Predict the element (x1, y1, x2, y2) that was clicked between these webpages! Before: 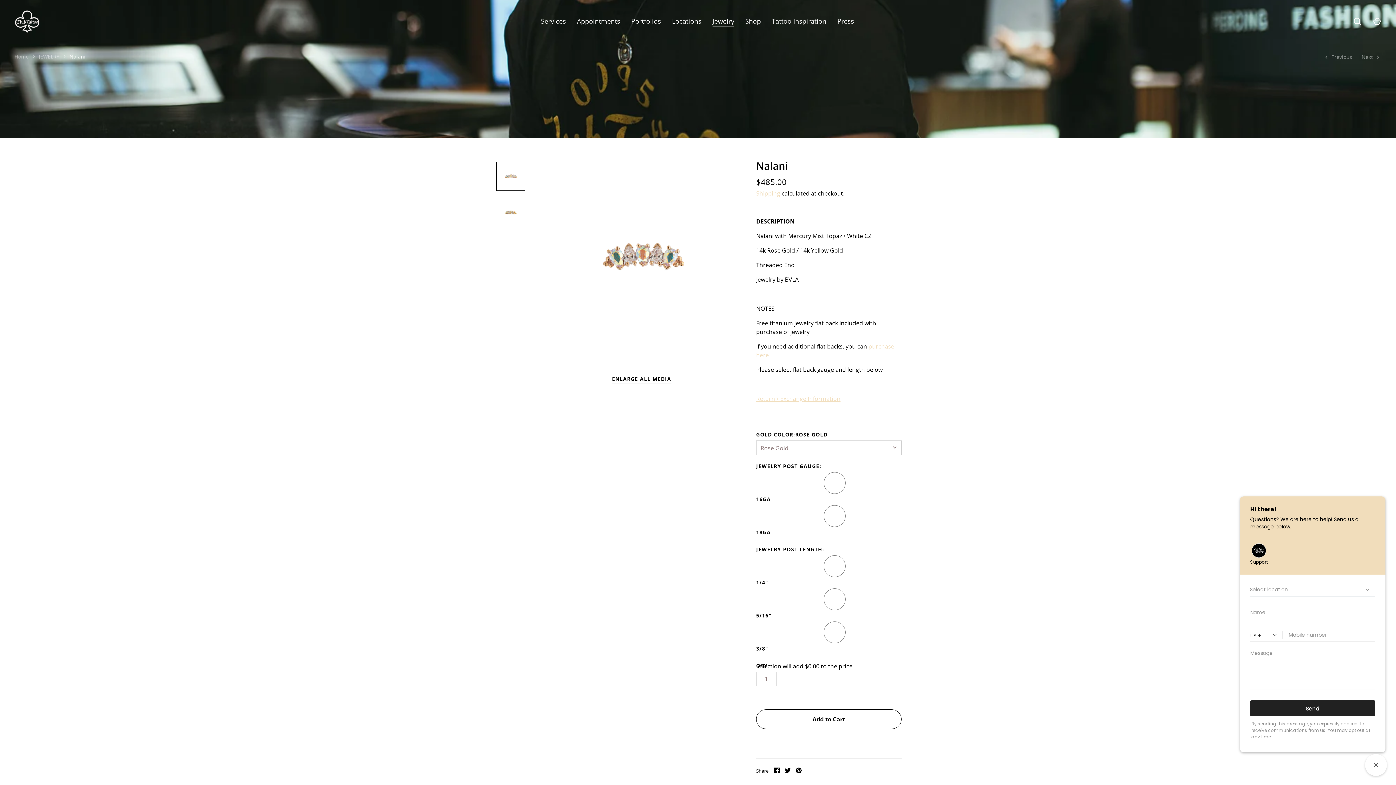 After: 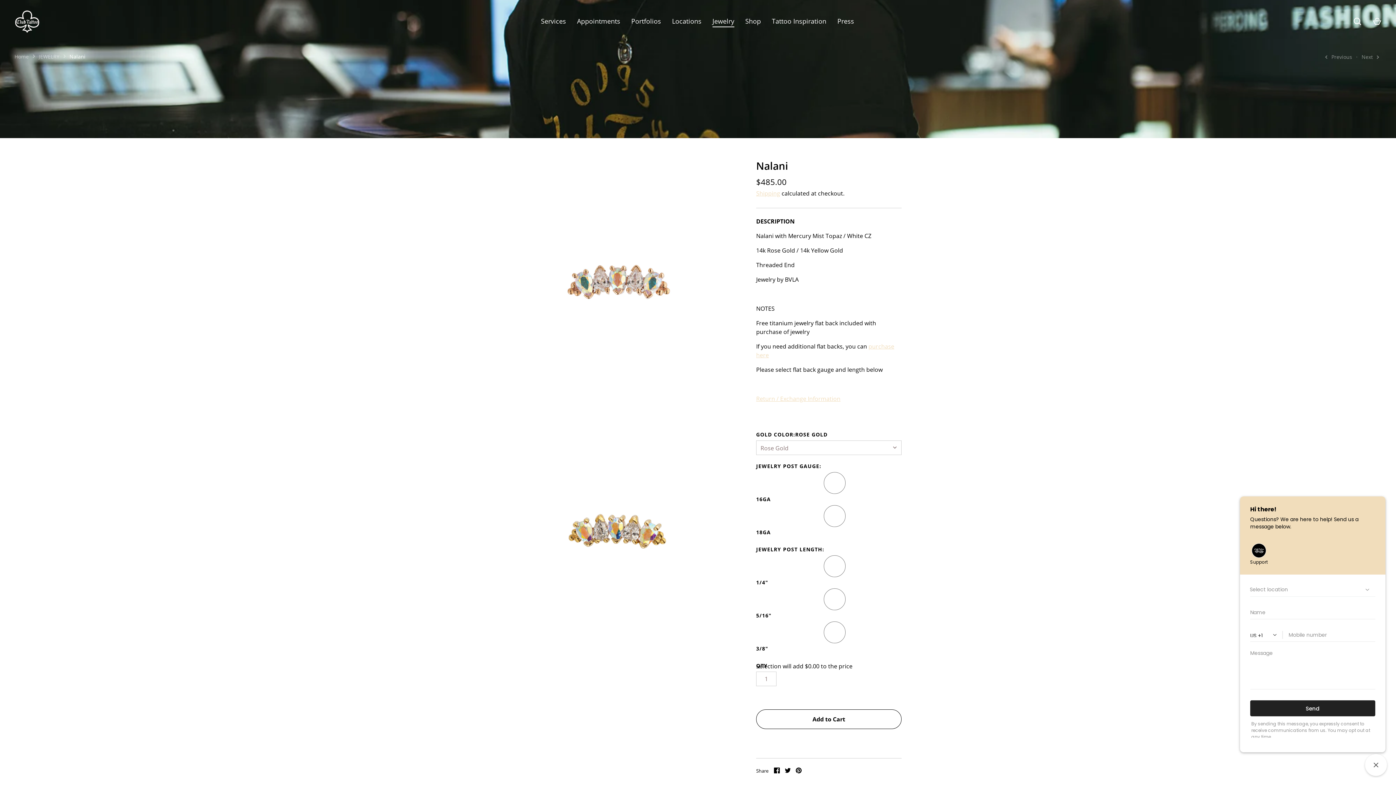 Action: bbox: (612, 375, 671, 383) label: ENLARGE ALL MEDIA